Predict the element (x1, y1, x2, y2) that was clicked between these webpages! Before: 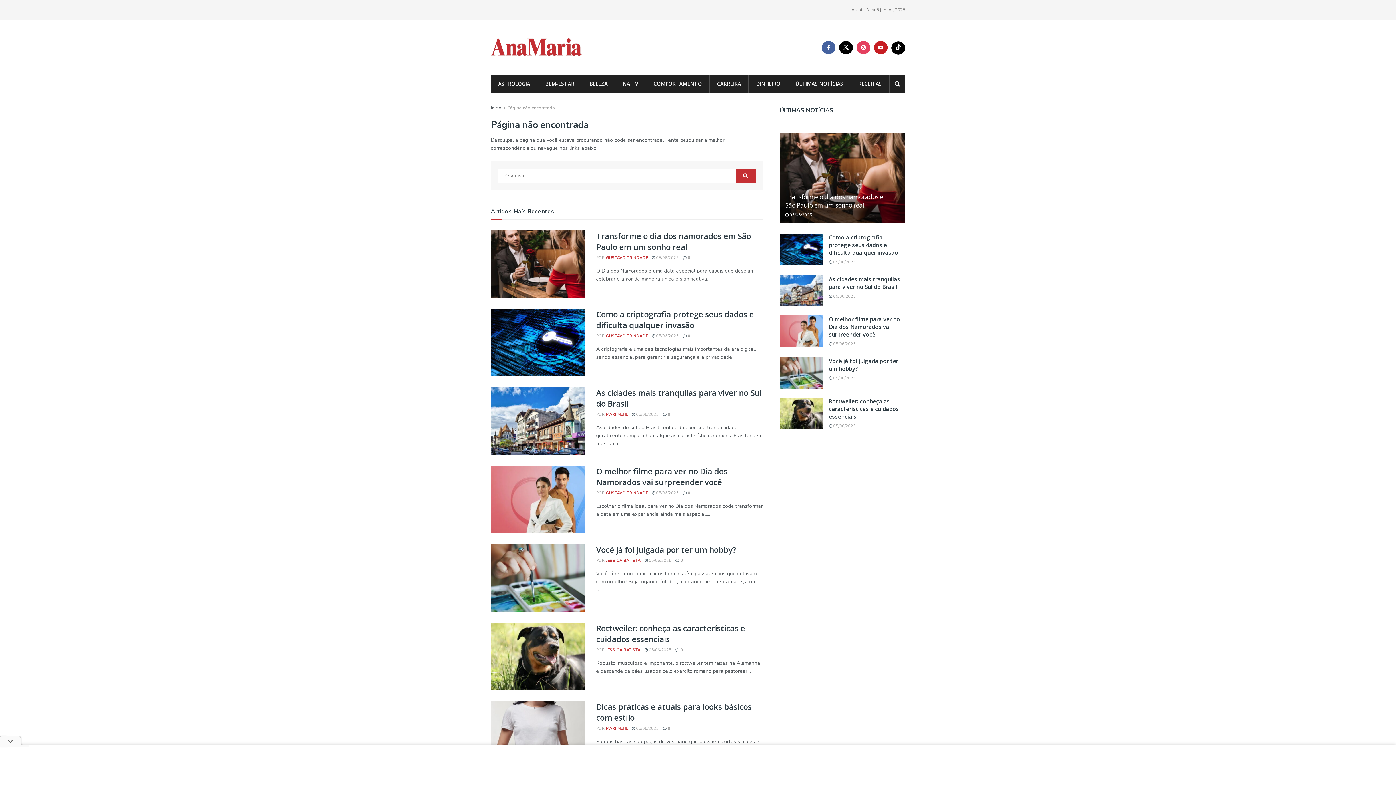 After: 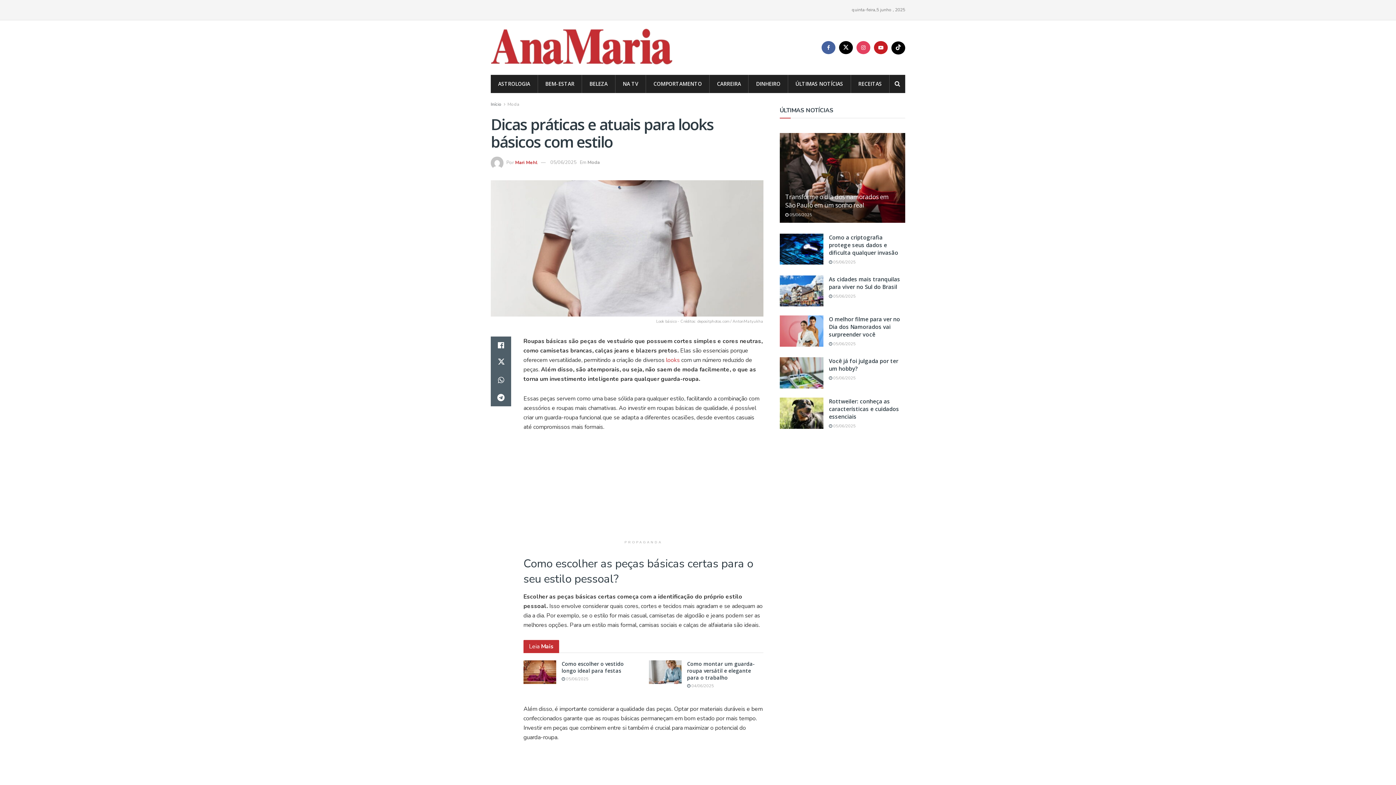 Action: bbox: (662, 726, 670, 731) label:  0